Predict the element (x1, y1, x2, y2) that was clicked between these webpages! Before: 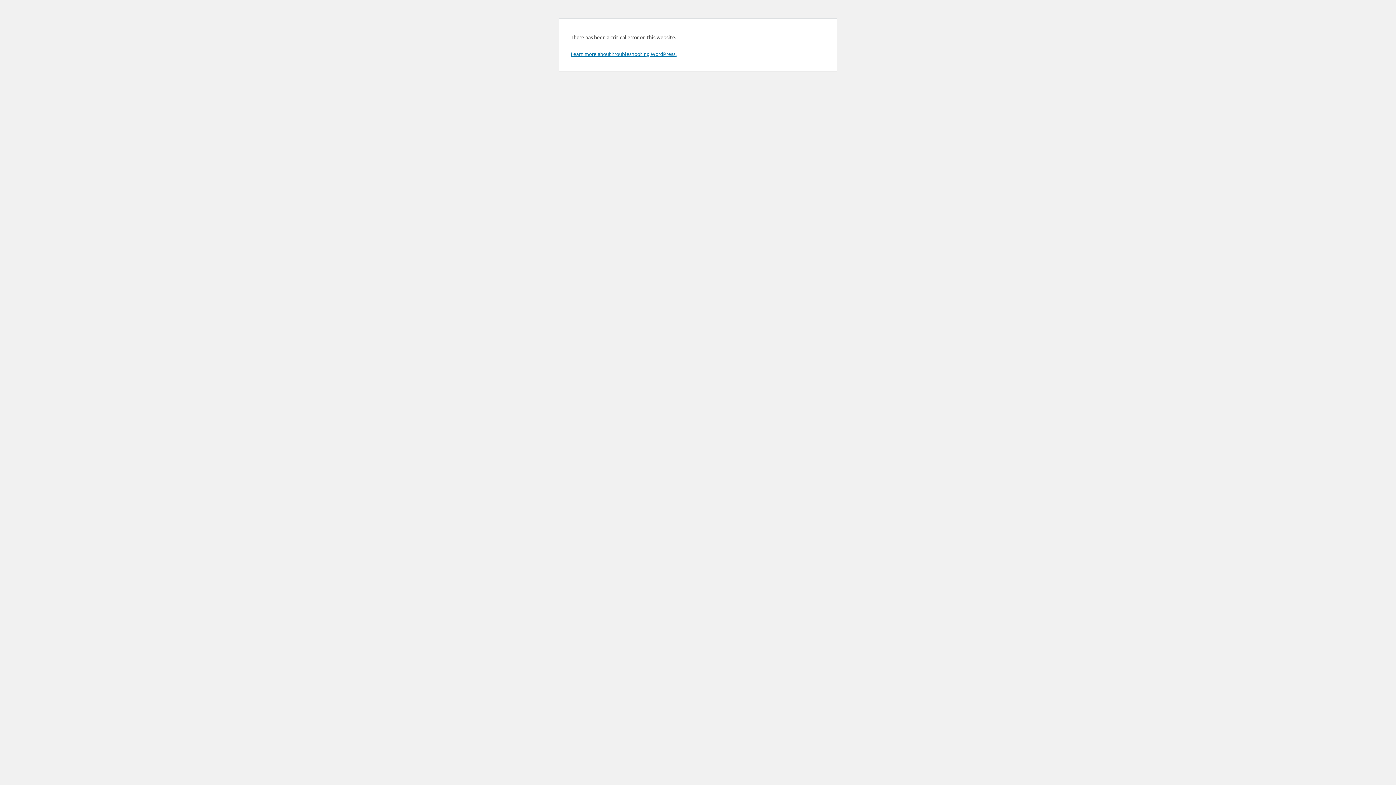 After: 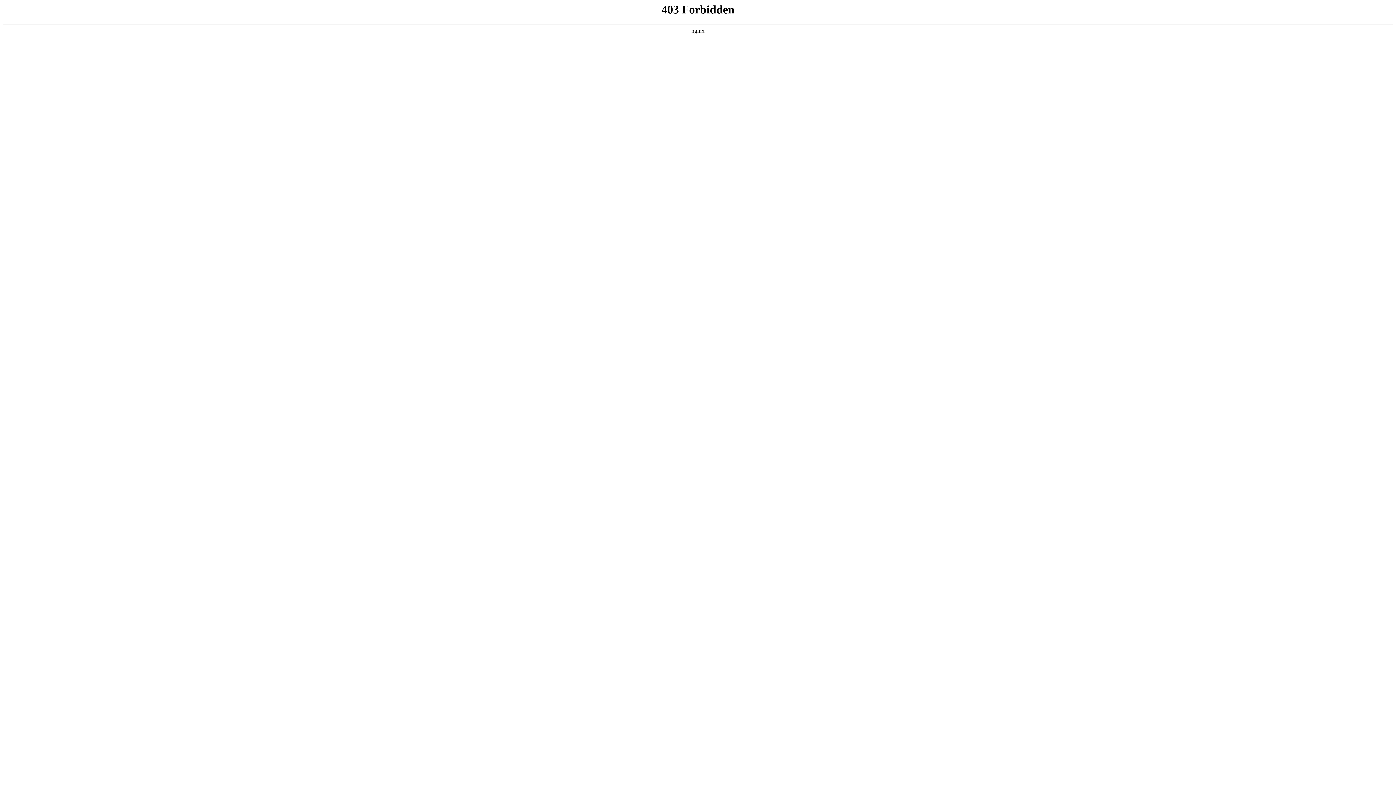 Action: label: Learn more about troubleshooting WordPress. bbox: (570, 50, 676, 57)